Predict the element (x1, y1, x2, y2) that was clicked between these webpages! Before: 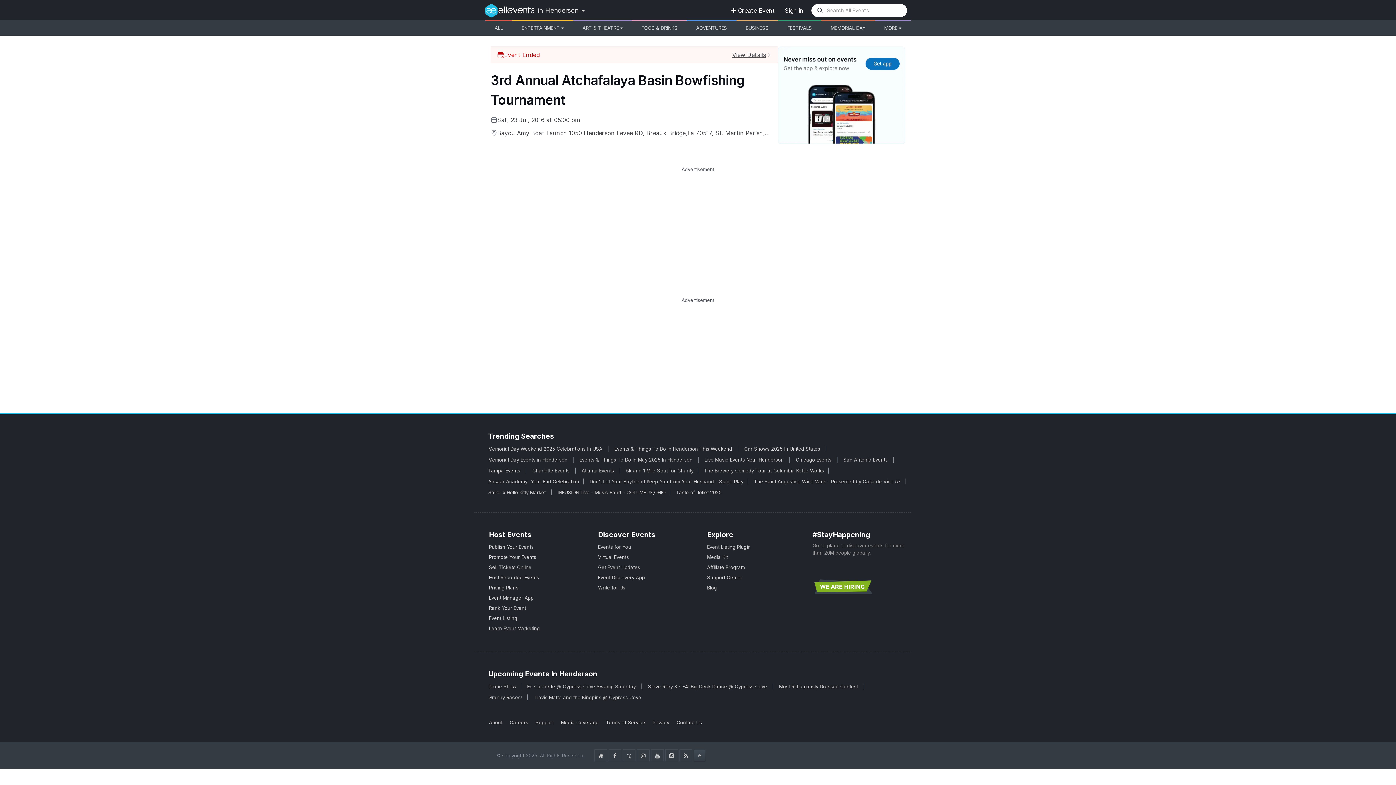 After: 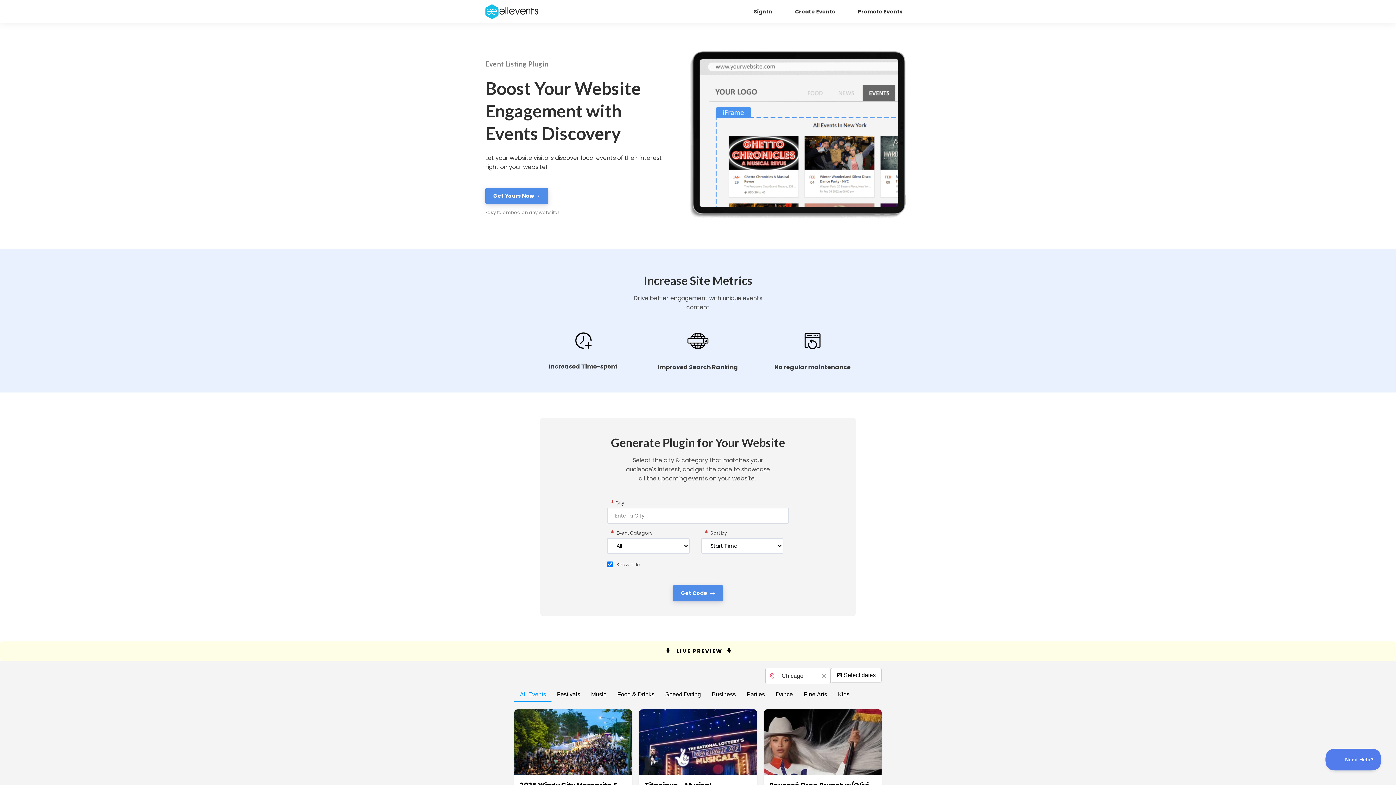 Action: label: Event Listing Plugin bbox: (707, 544, 750, 550)